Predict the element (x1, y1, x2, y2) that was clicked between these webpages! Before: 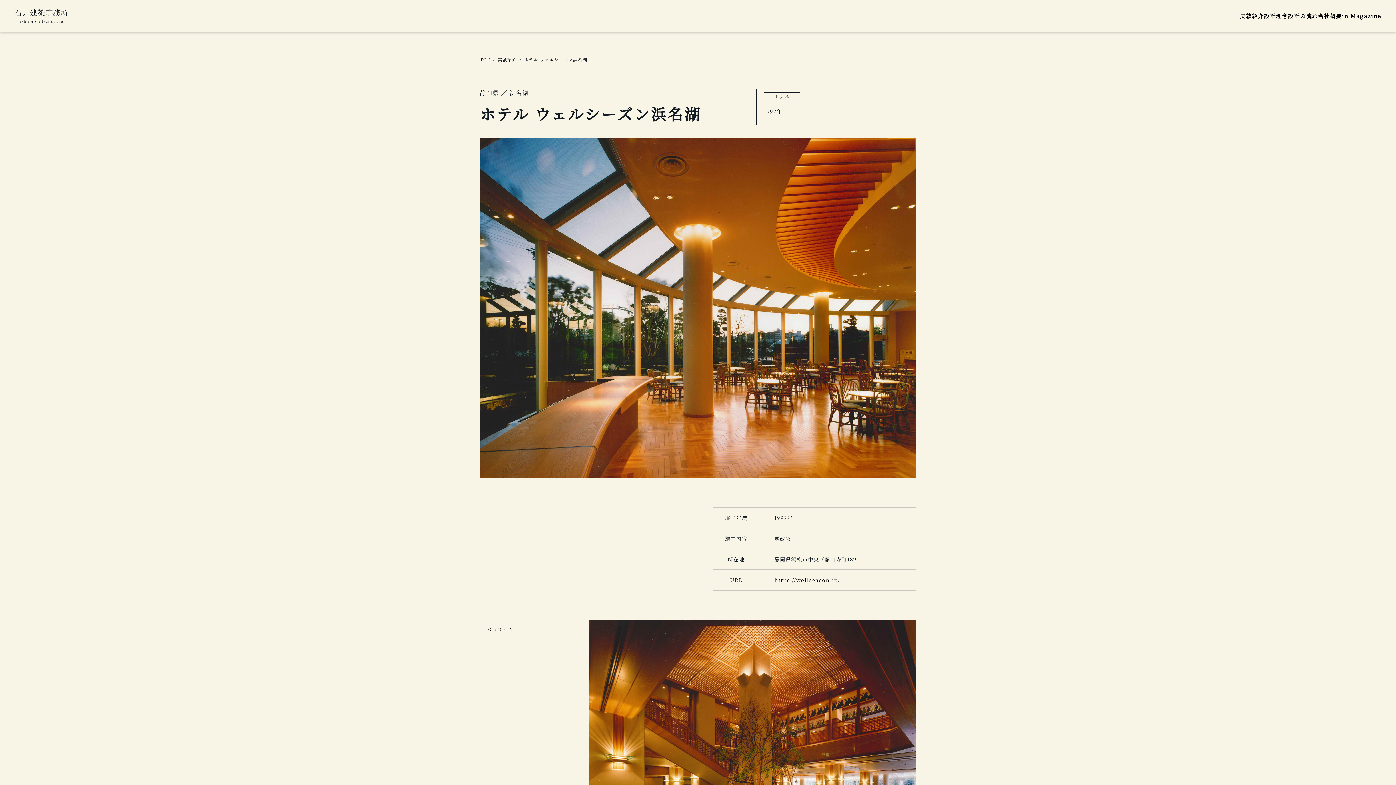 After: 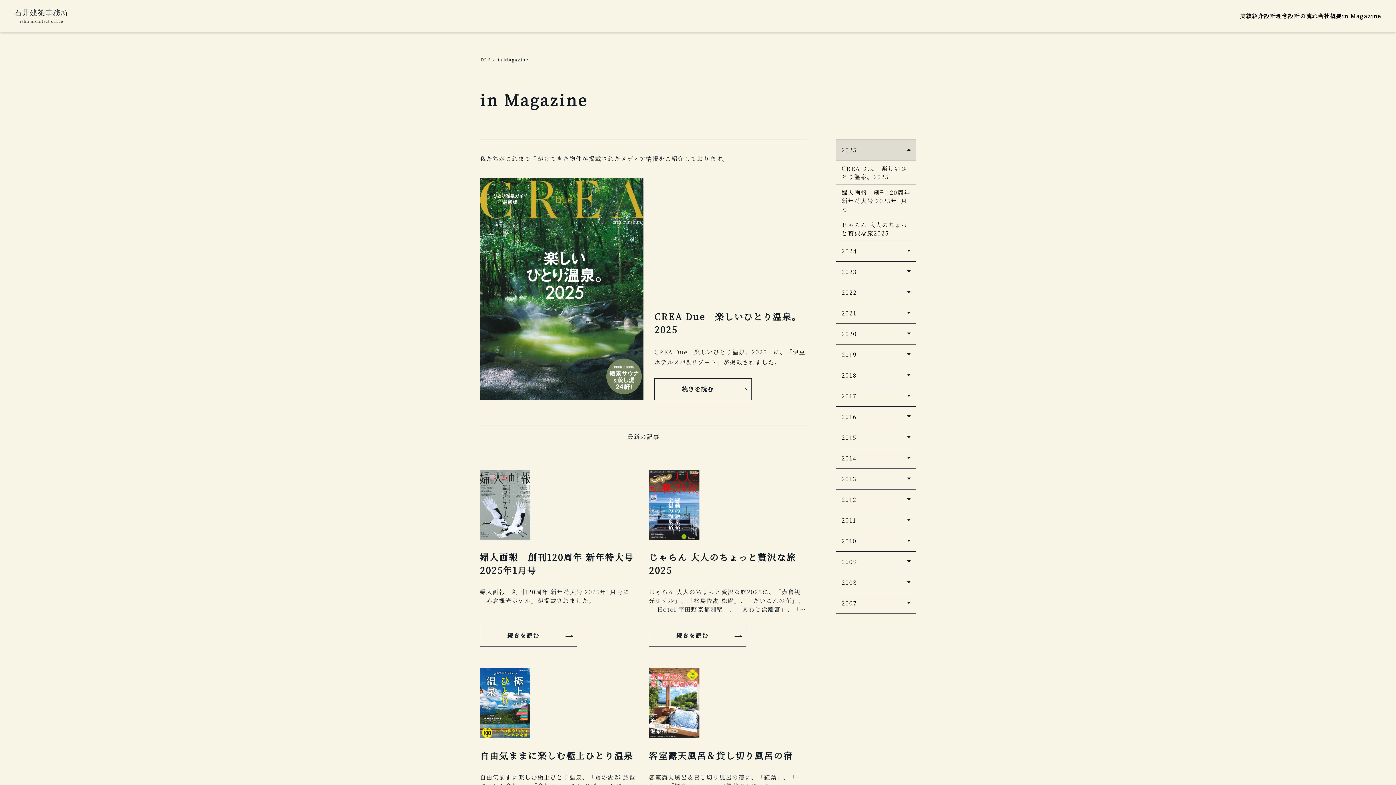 Action: label: in Magazine bbox: (1342, 10, 1381, 21)